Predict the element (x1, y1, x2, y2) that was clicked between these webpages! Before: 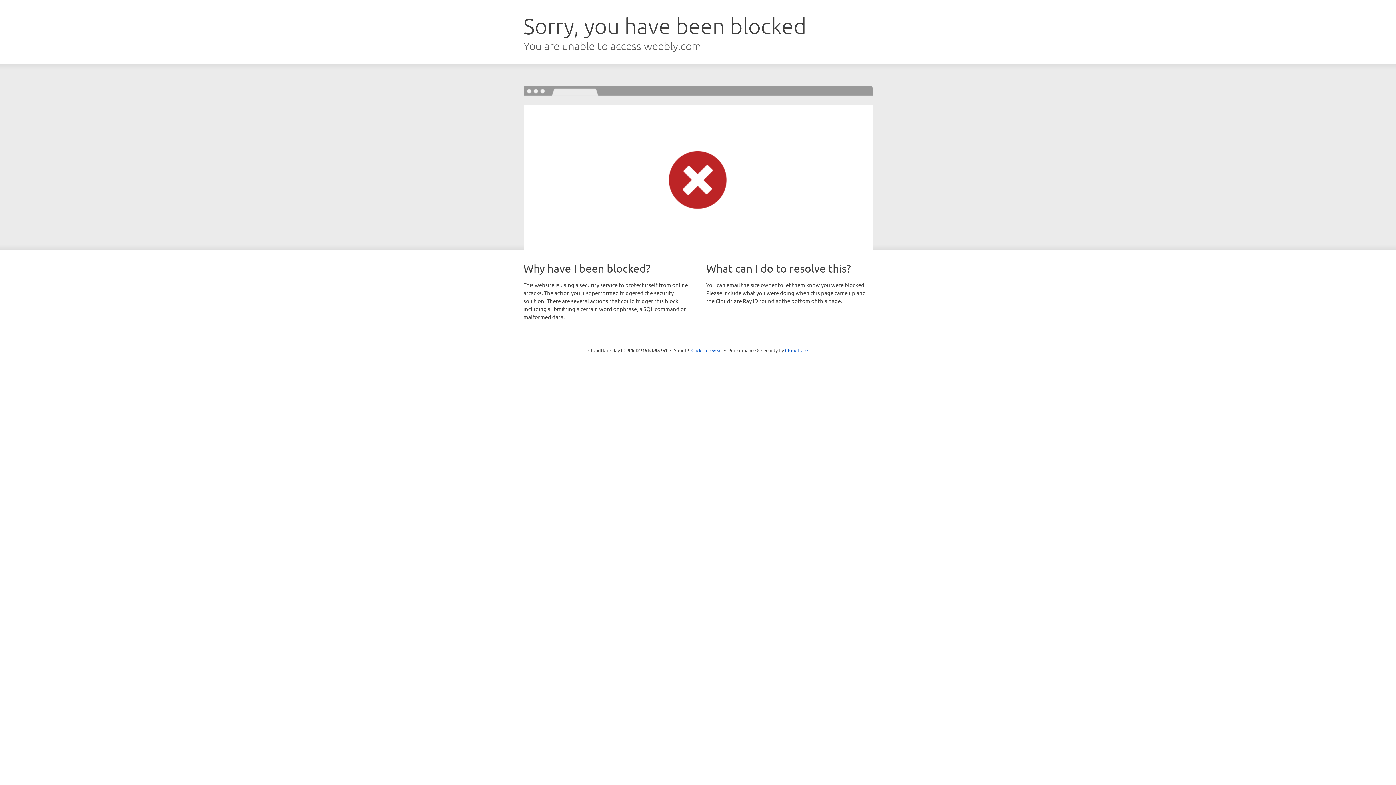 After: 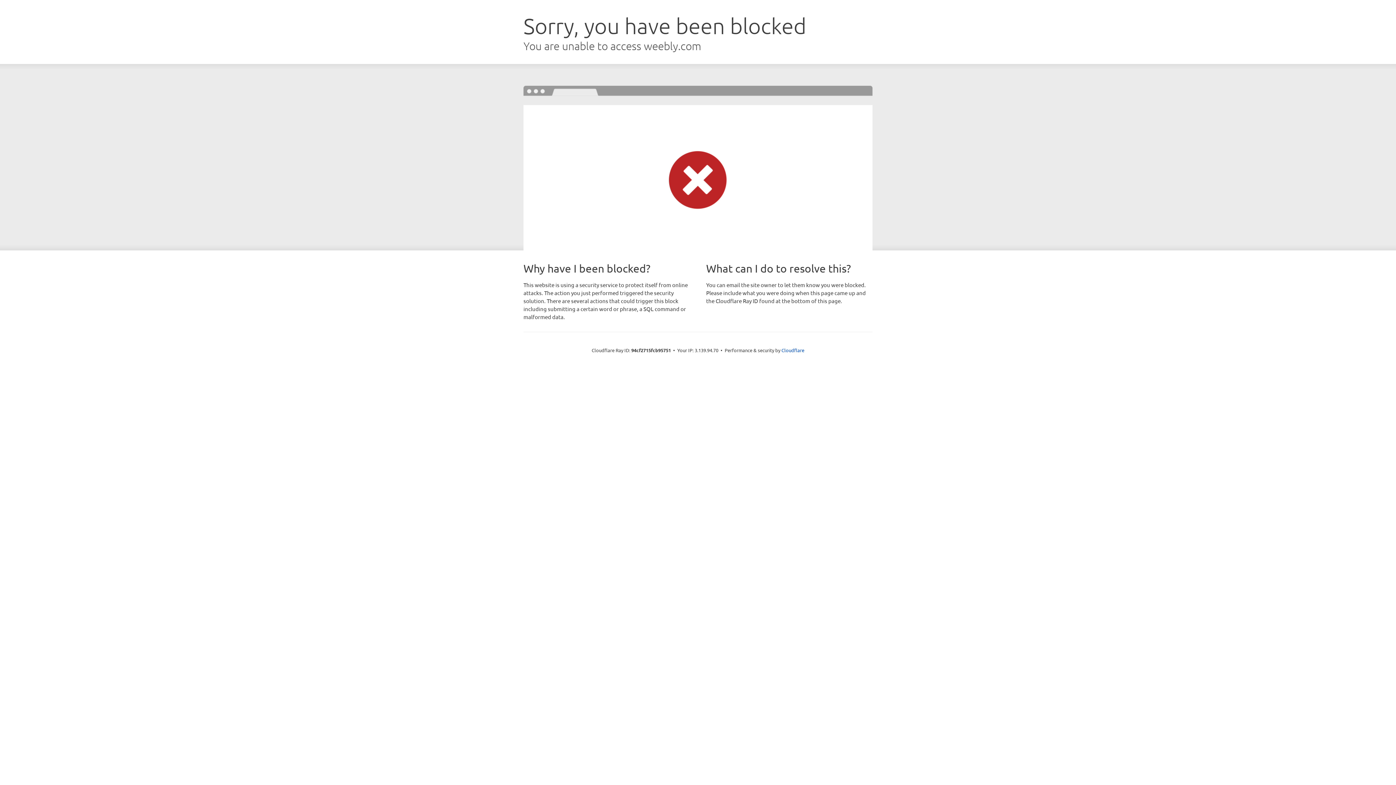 Action: bbox: (691, 346, 722, 353) label: Click to reveal